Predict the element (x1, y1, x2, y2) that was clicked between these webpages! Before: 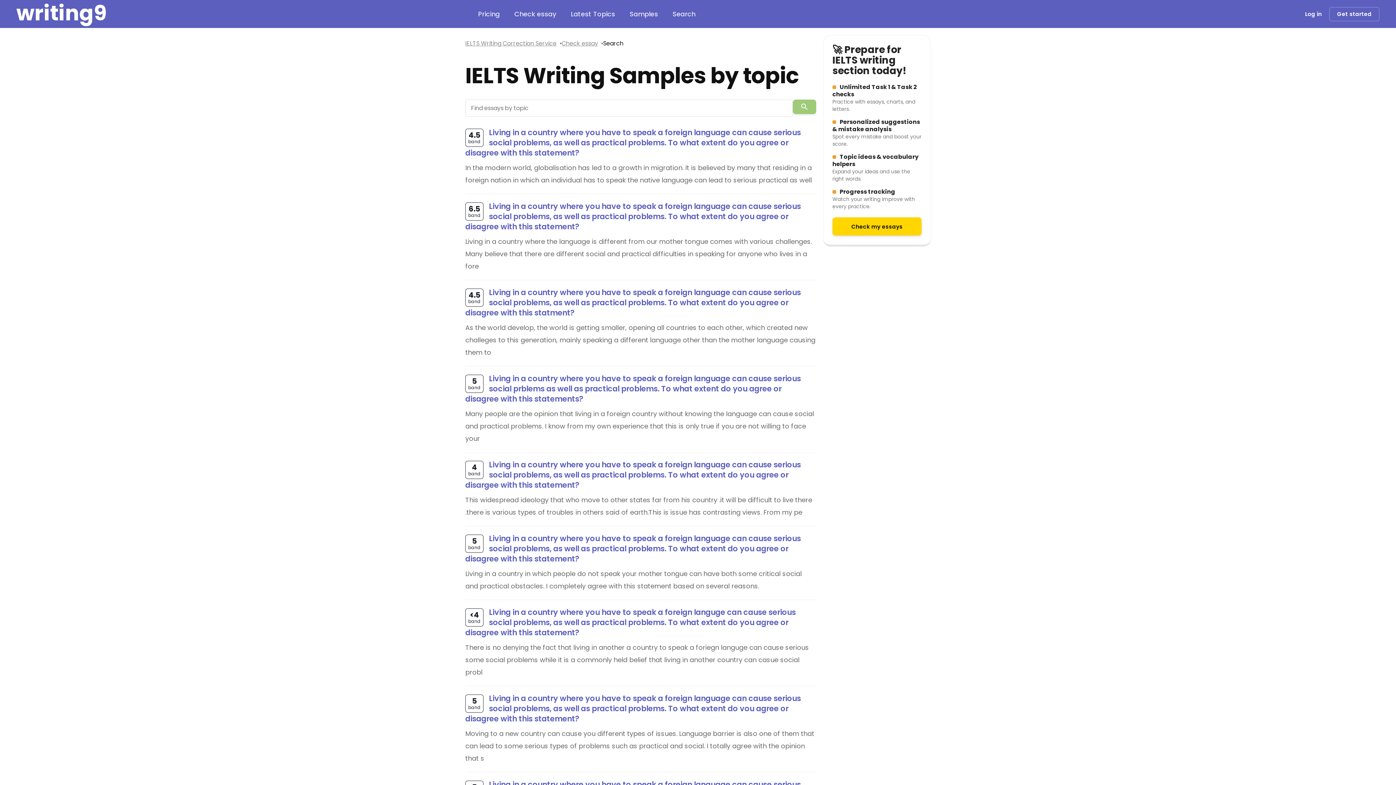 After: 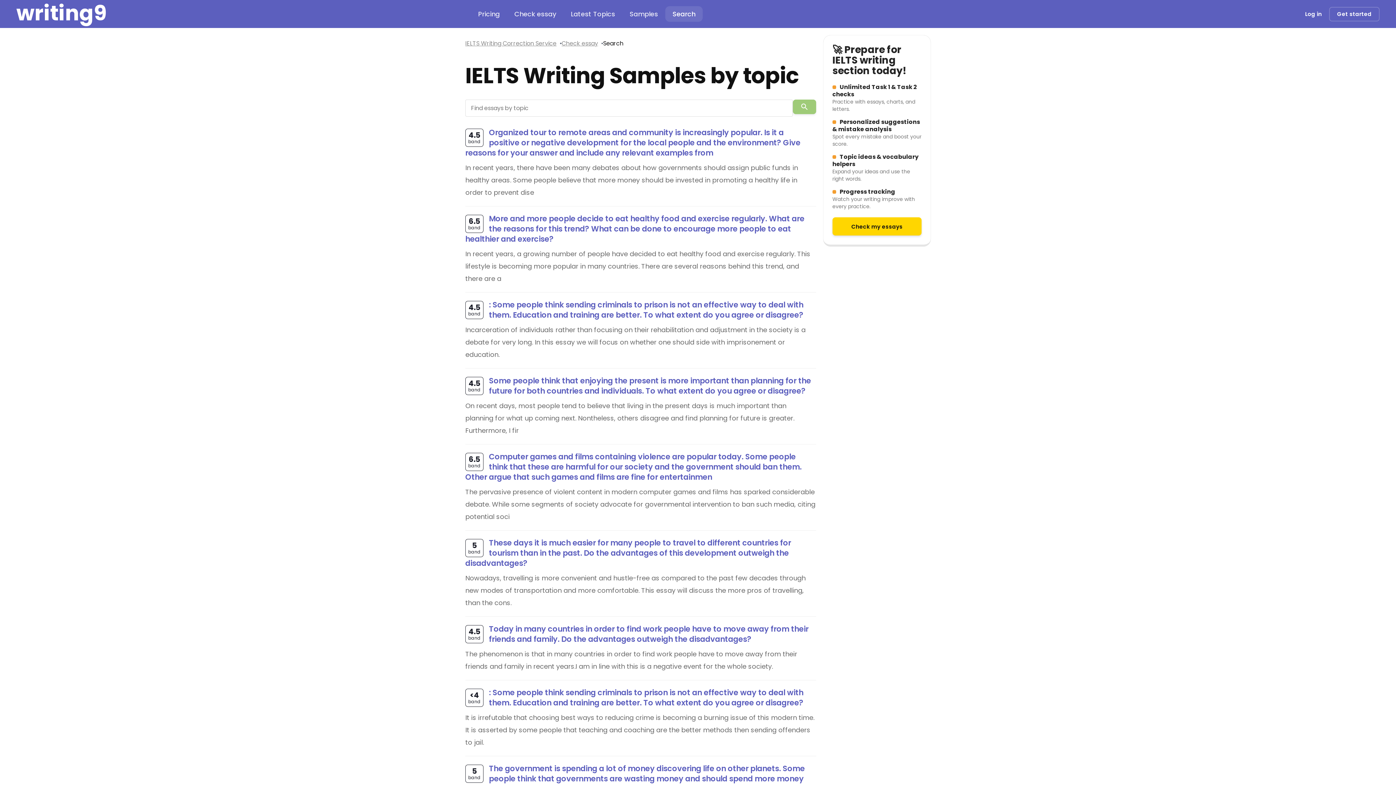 Action: bbox: (665, 6, 702, 21) label: Search